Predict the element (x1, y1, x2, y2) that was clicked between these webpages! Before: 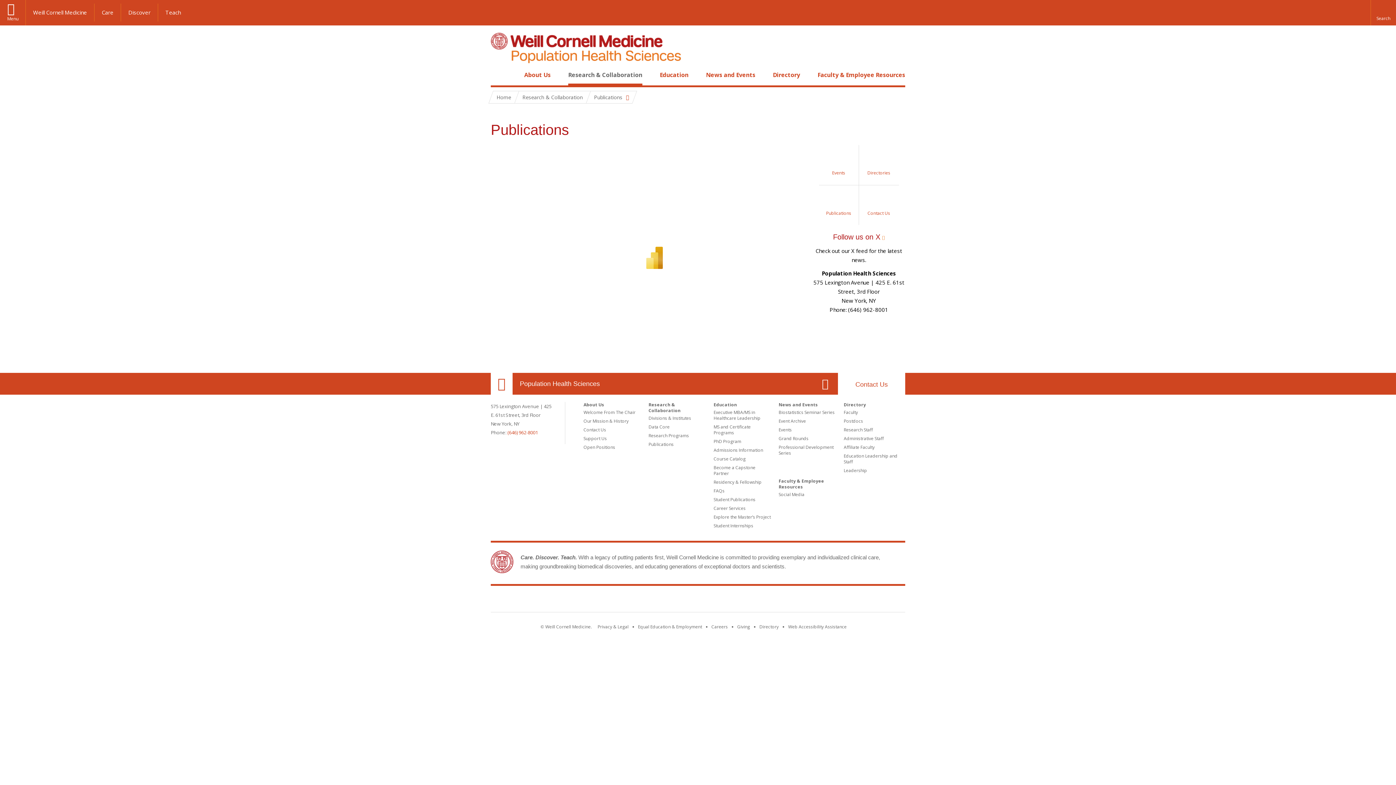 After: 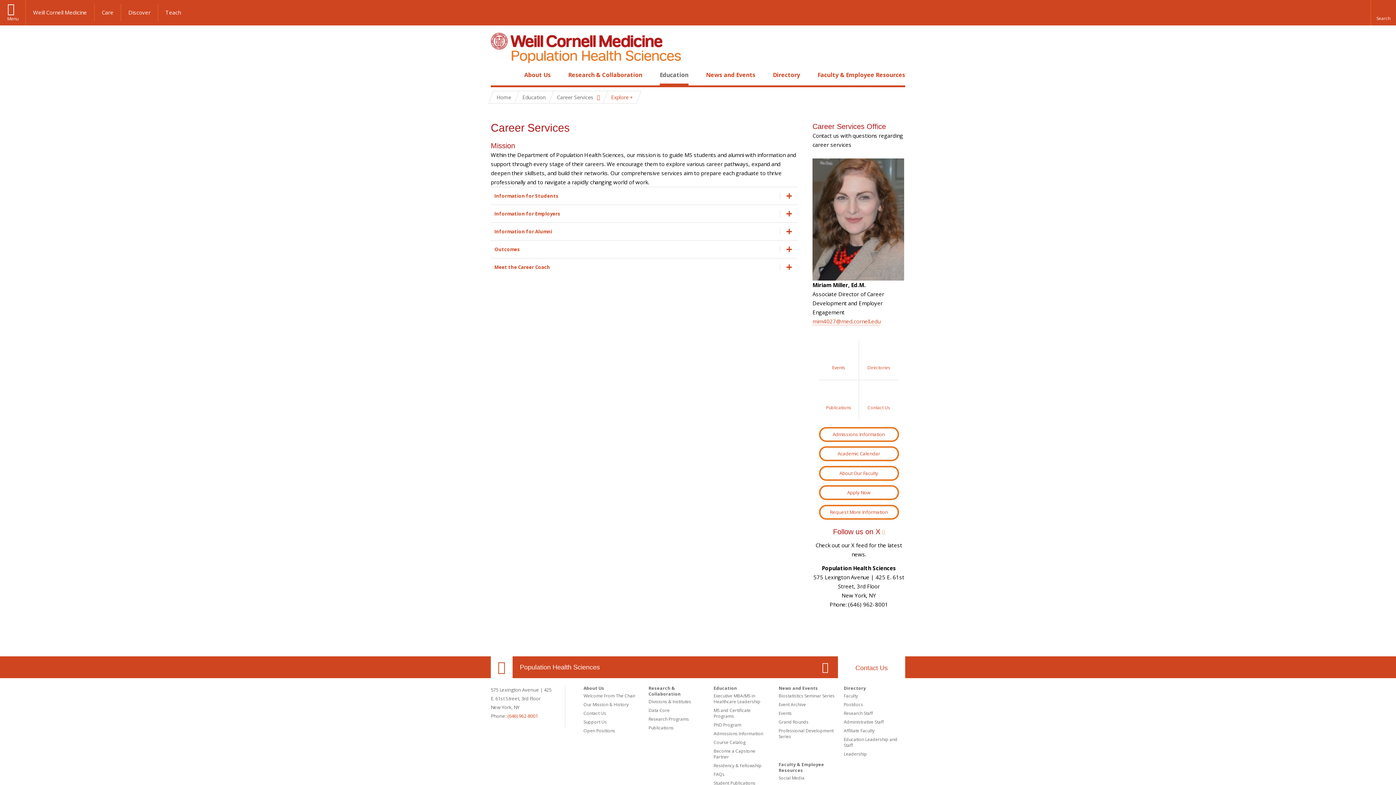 Action: bbox: (713, 505, 745, 511) label: Career Services